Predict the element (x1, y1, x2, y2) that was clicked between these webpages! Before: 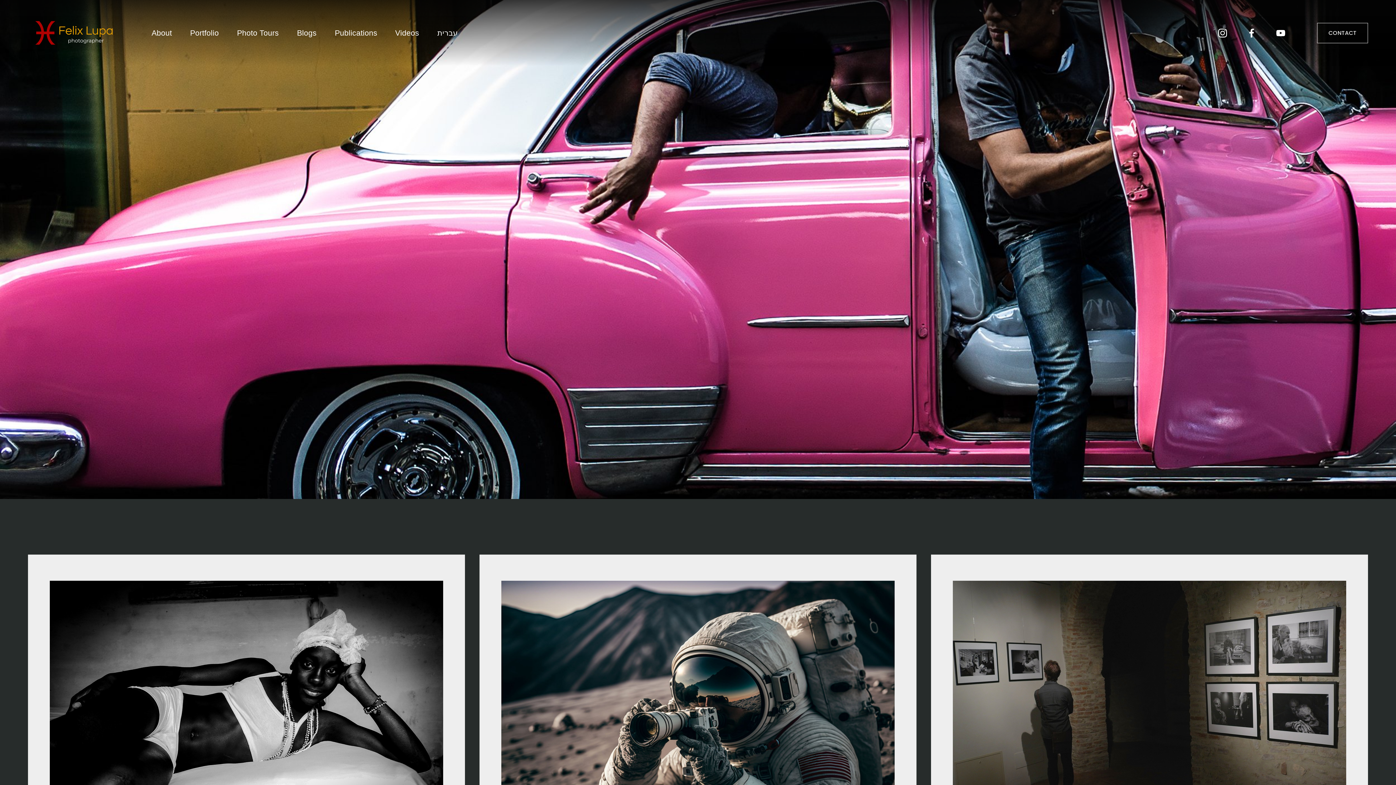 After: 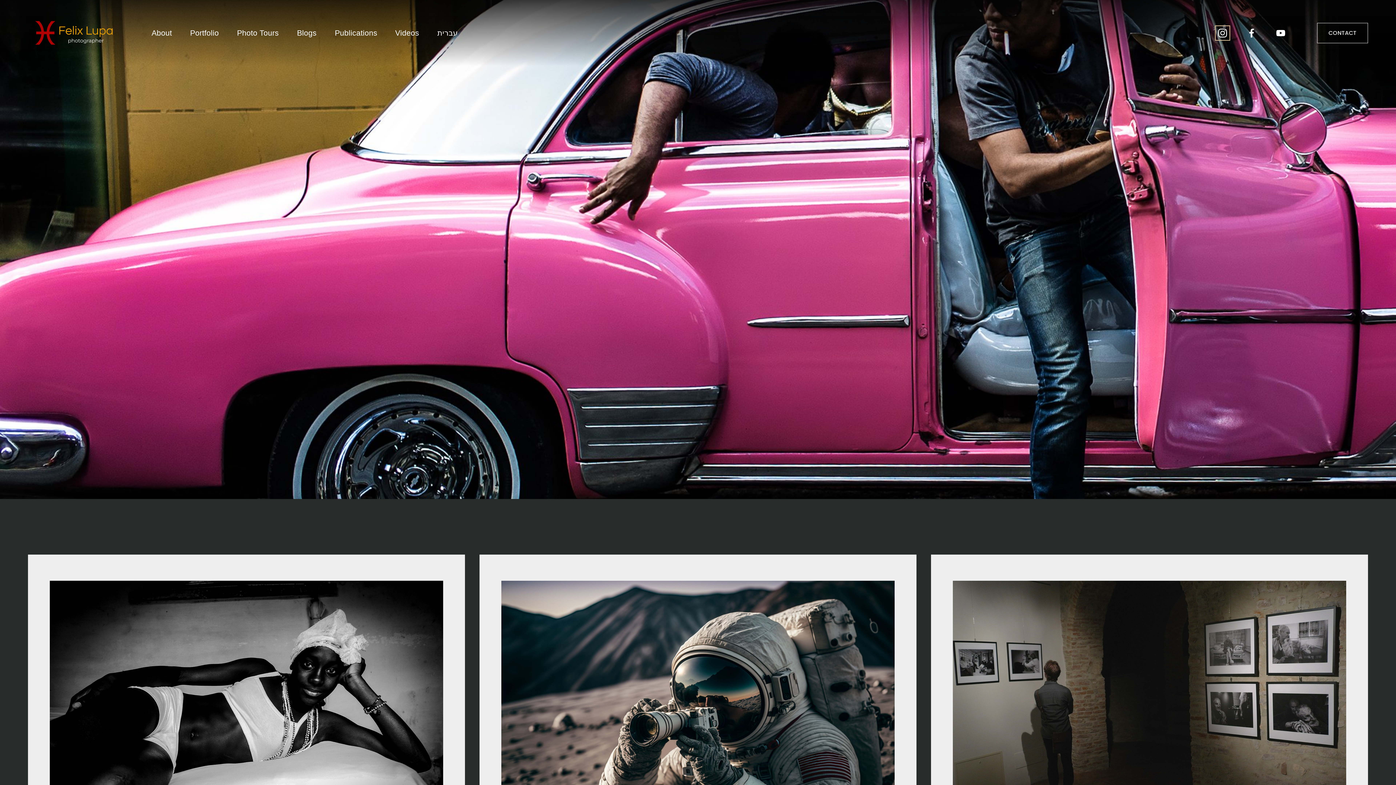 Action: bbox: (1217, 27, 1228, 38) label: Instagram